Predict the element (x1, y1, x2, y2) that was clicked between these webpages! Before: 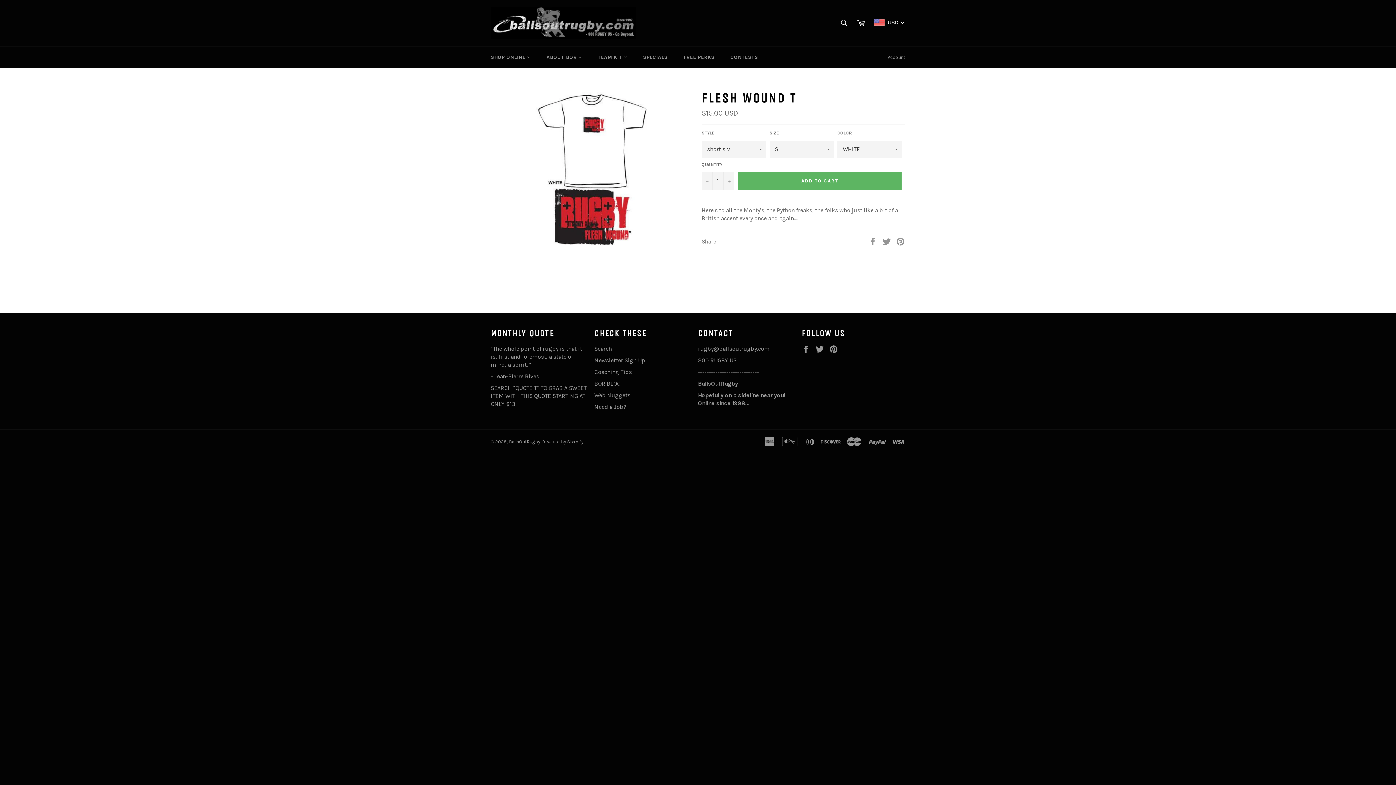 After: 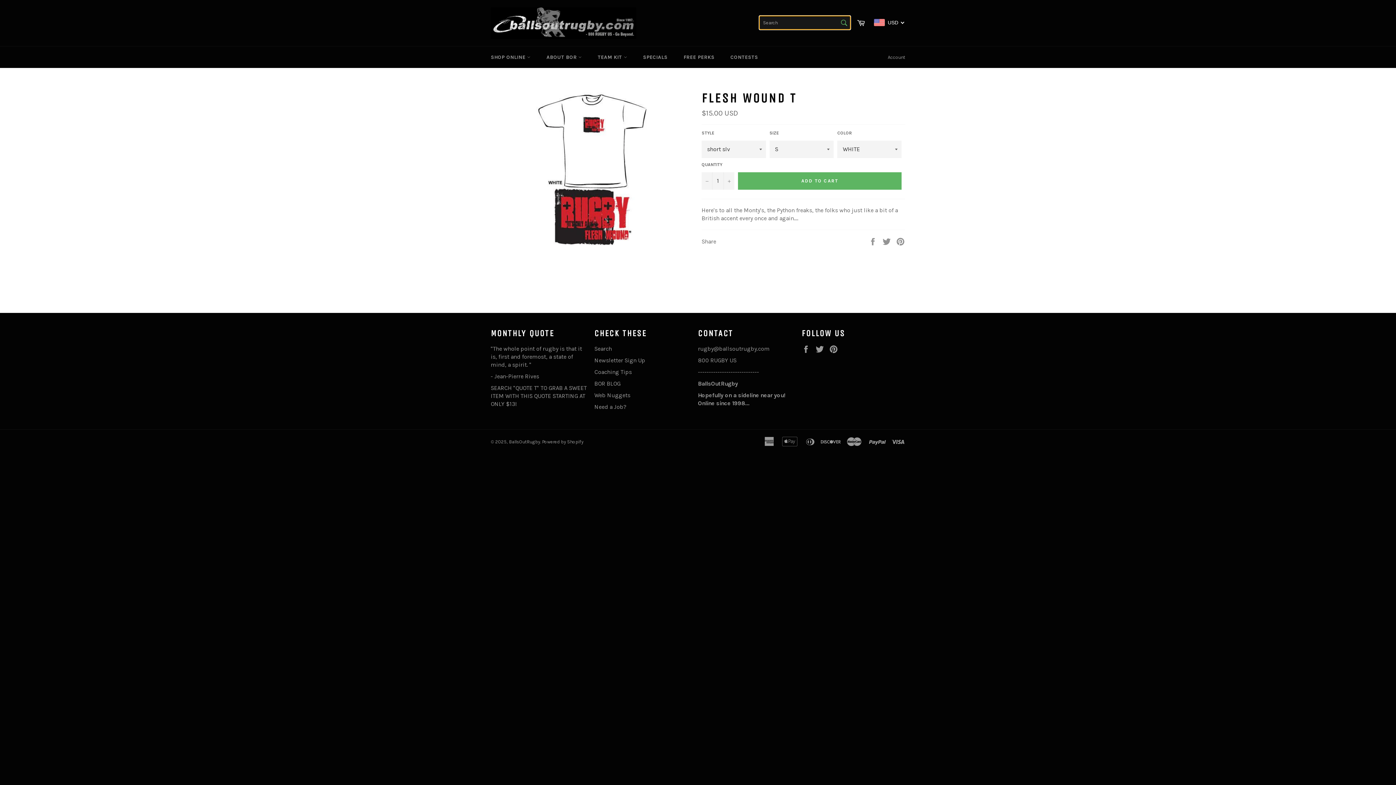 Action: bbox: (836, 15, 852, 30) label: Search